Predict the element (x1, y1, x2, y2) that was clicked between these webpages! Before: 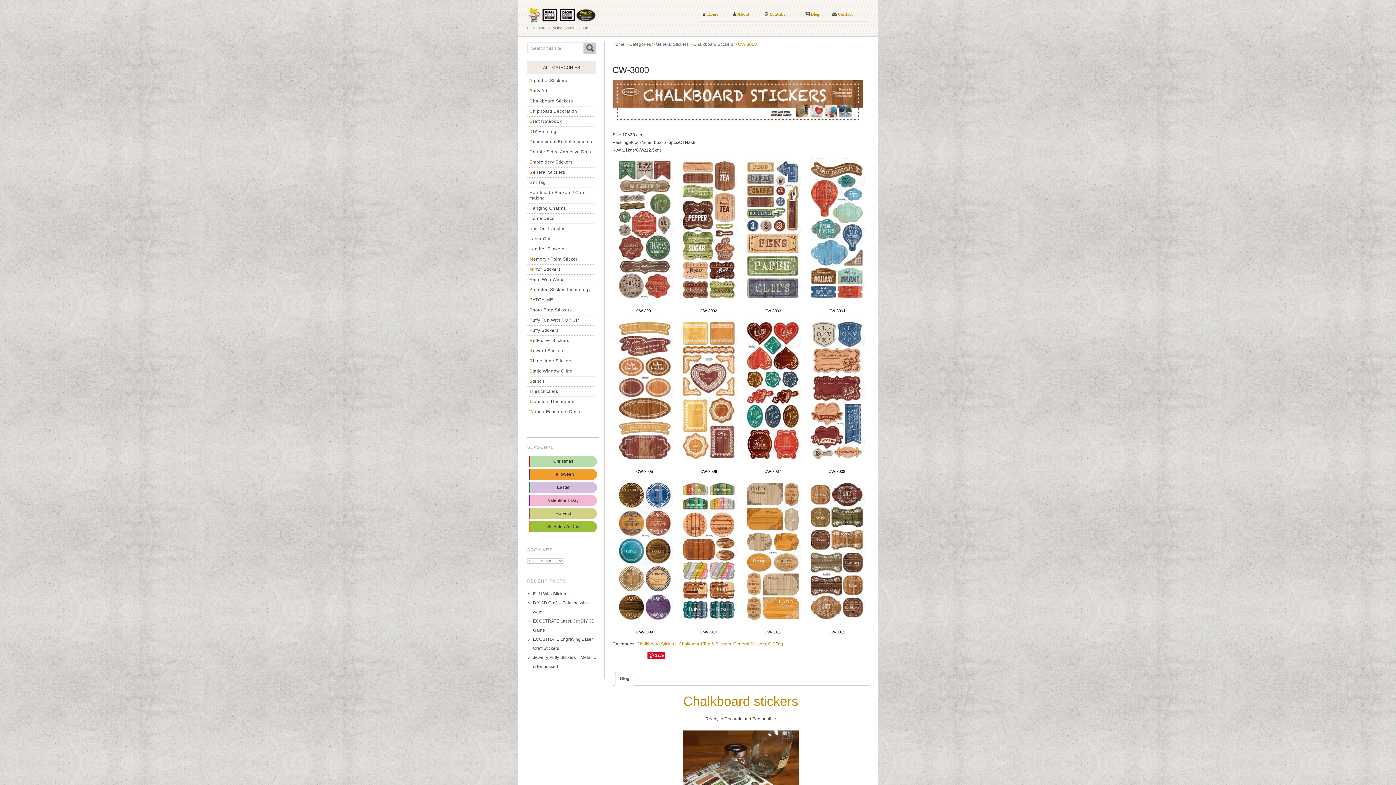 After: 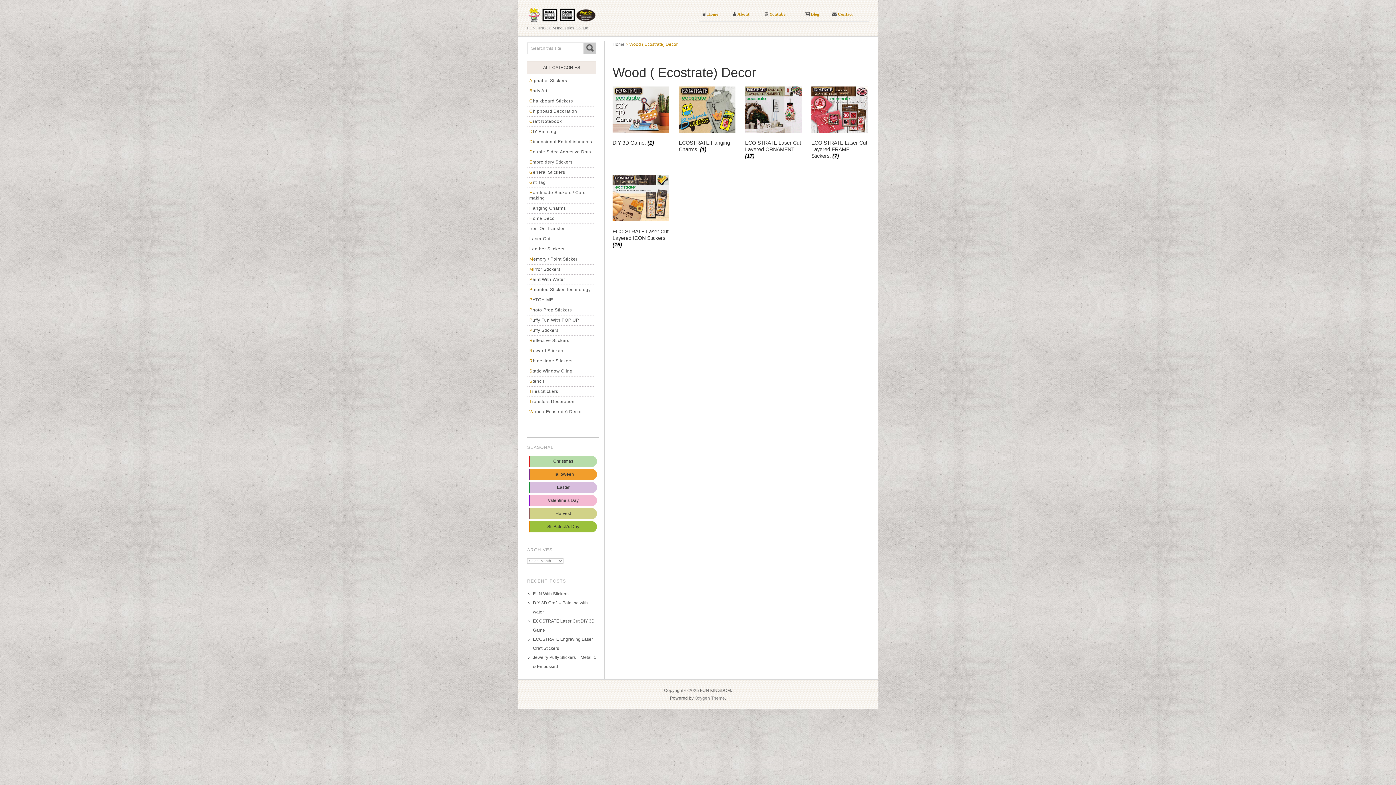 Action: label: Wood ( Ecostrate) Decor bbox: (527, 407, 595, 417)